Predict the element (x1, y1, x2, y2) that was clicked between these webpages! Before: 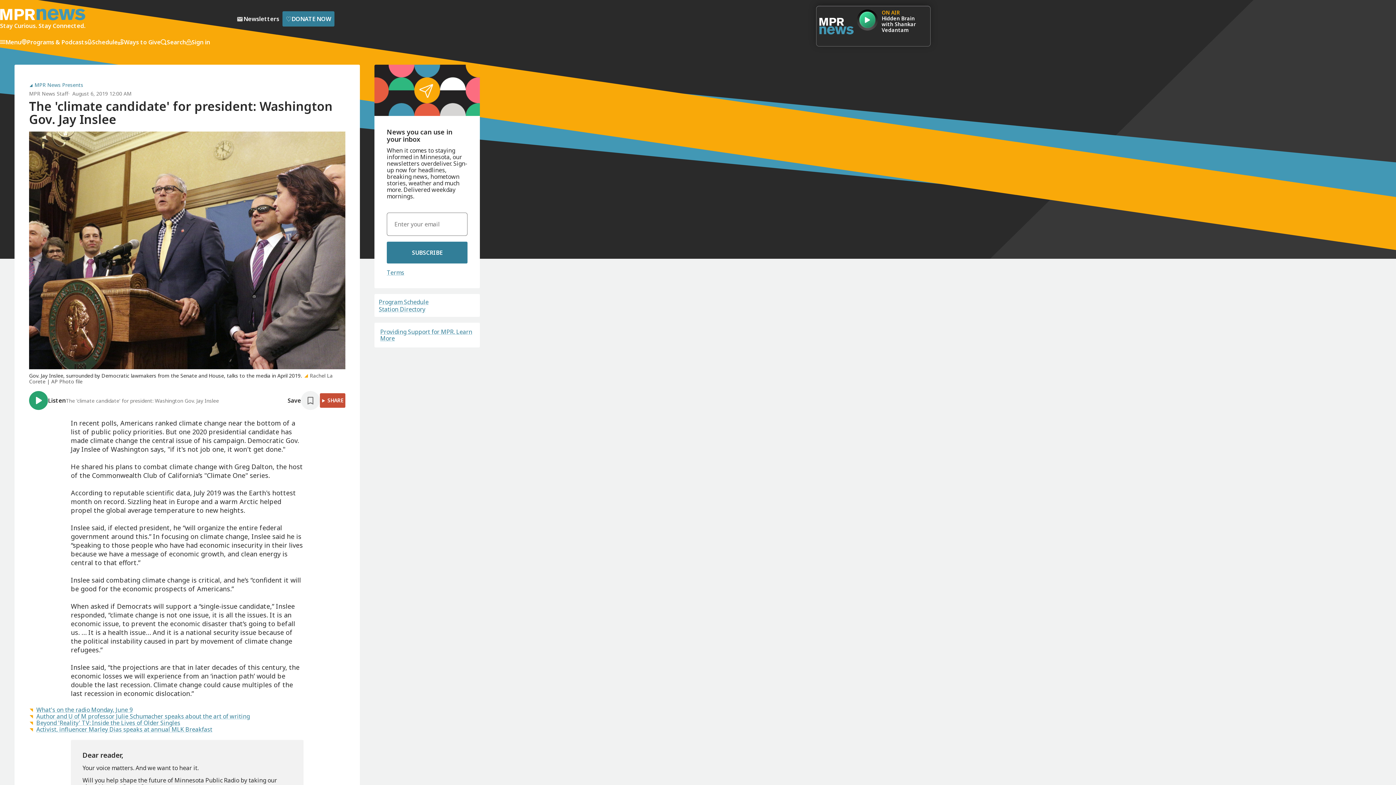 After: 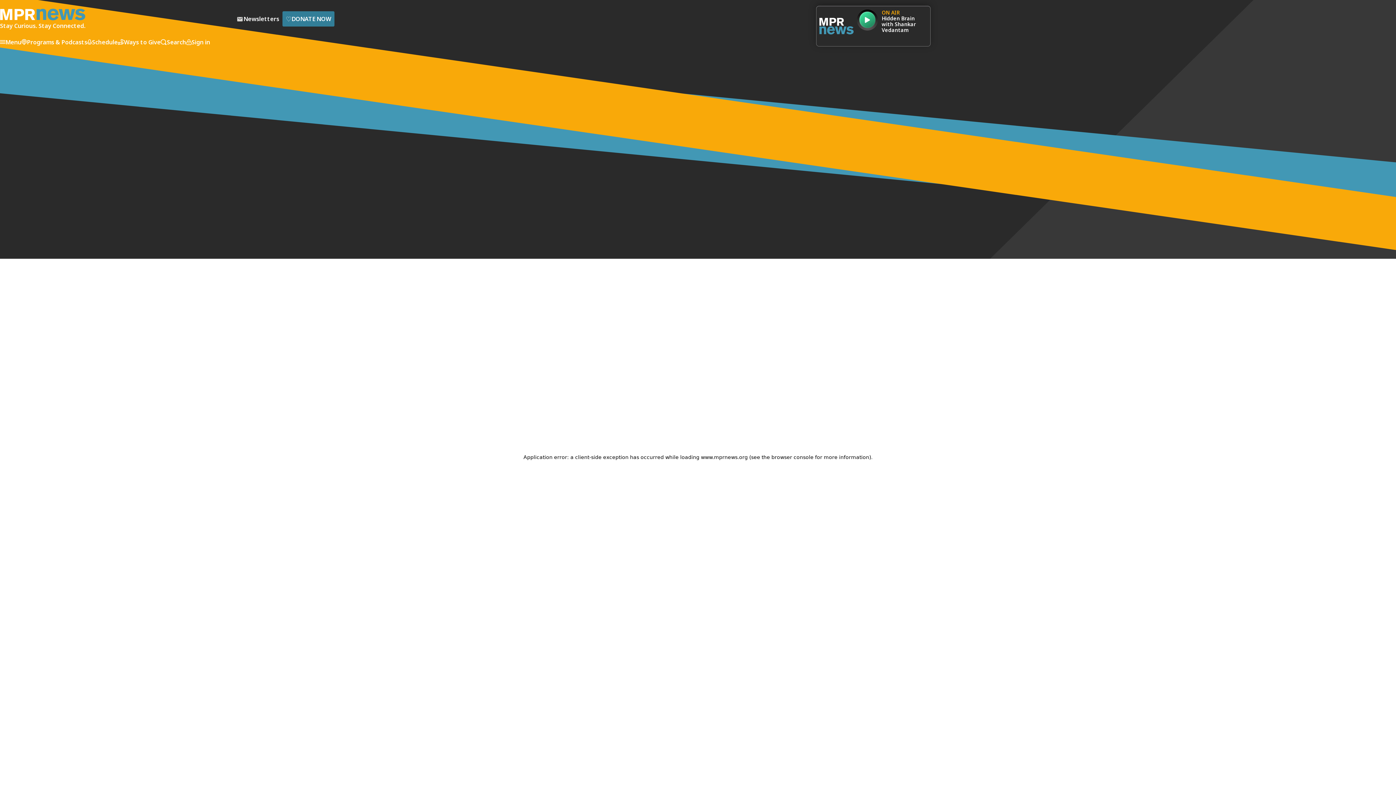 Action: label: MPR News Staff bbox: (29, 90, 68, 97)